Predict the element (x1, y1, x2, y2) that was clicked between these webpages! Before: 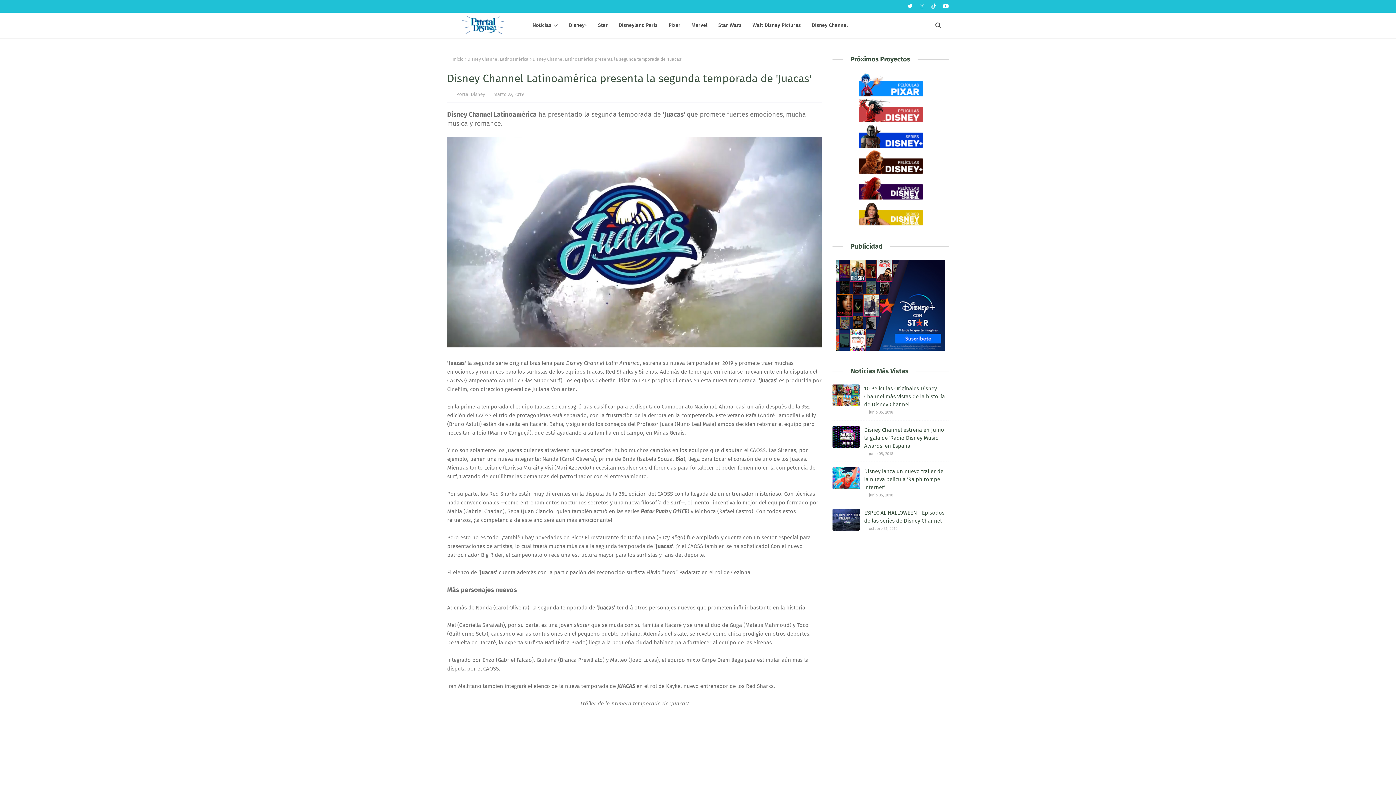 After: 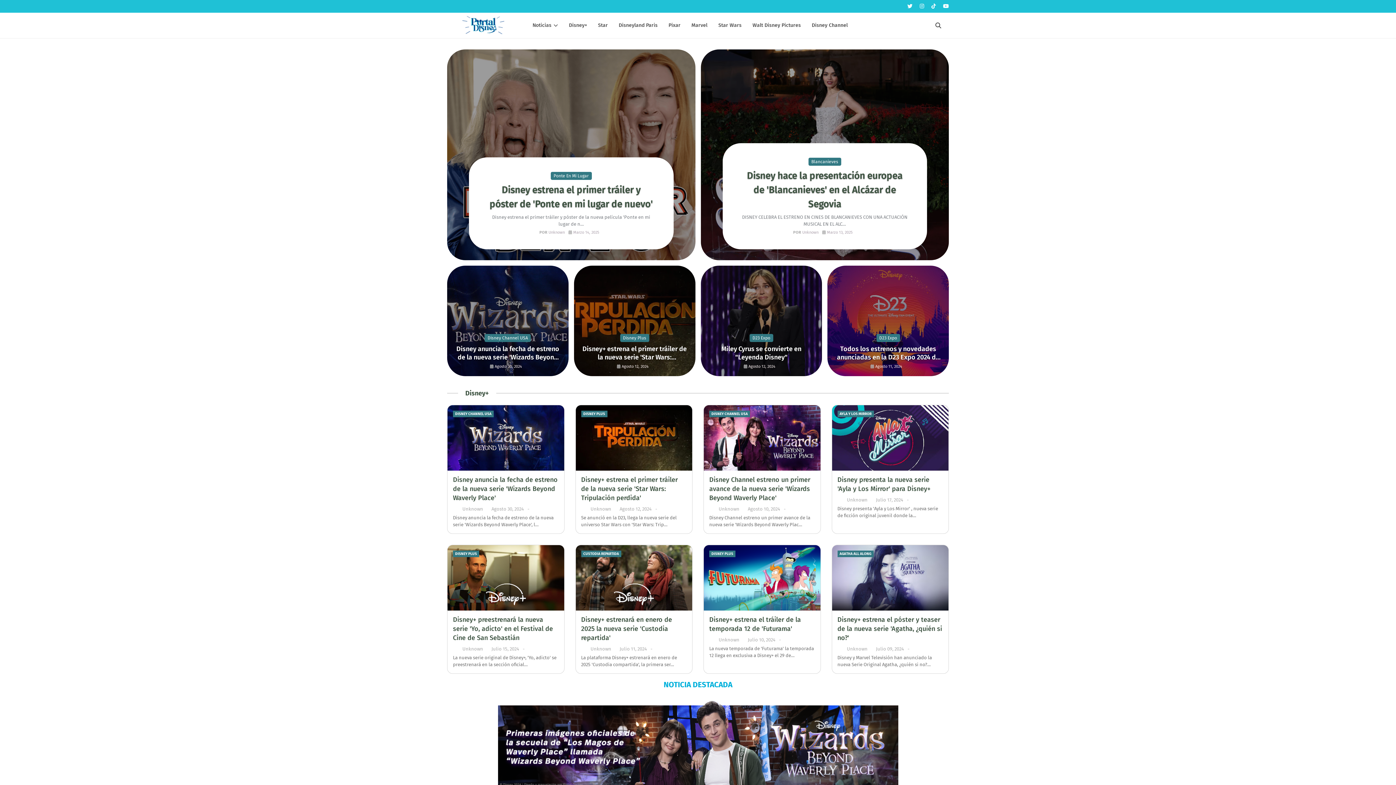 Action: bbox: (447, 16, 520, 35)